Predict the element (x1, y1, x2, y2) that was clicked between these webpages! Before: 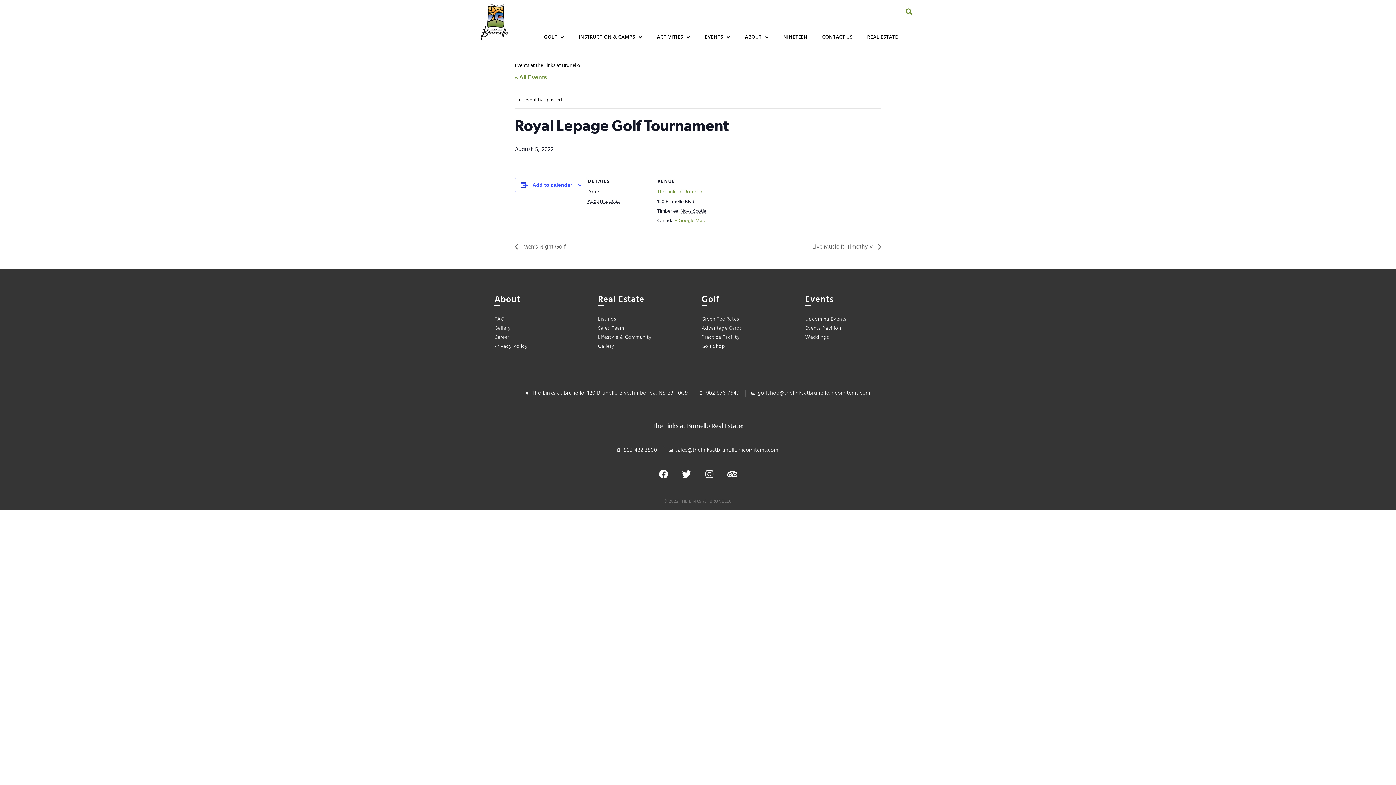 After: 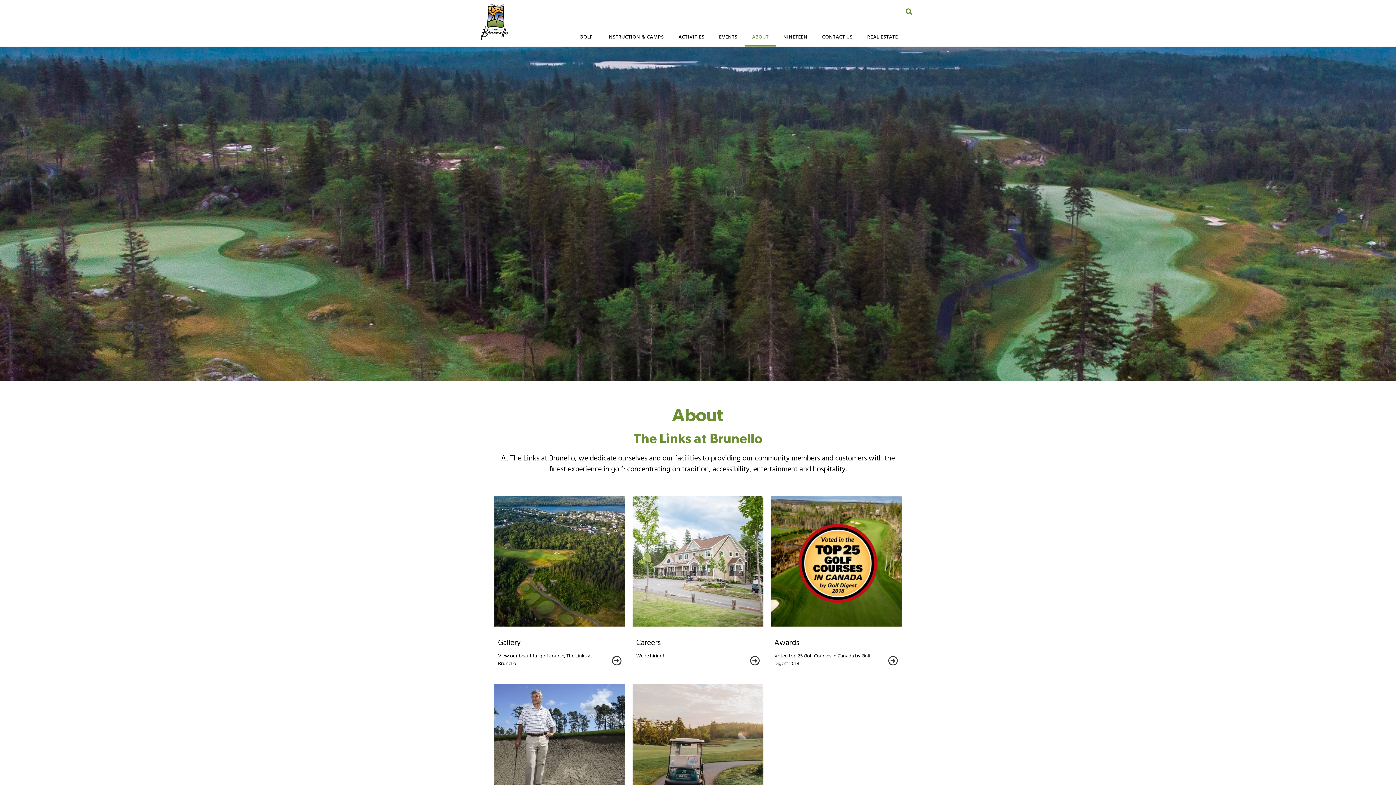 Action: bbox: (494, 294, 590, 312) label: About